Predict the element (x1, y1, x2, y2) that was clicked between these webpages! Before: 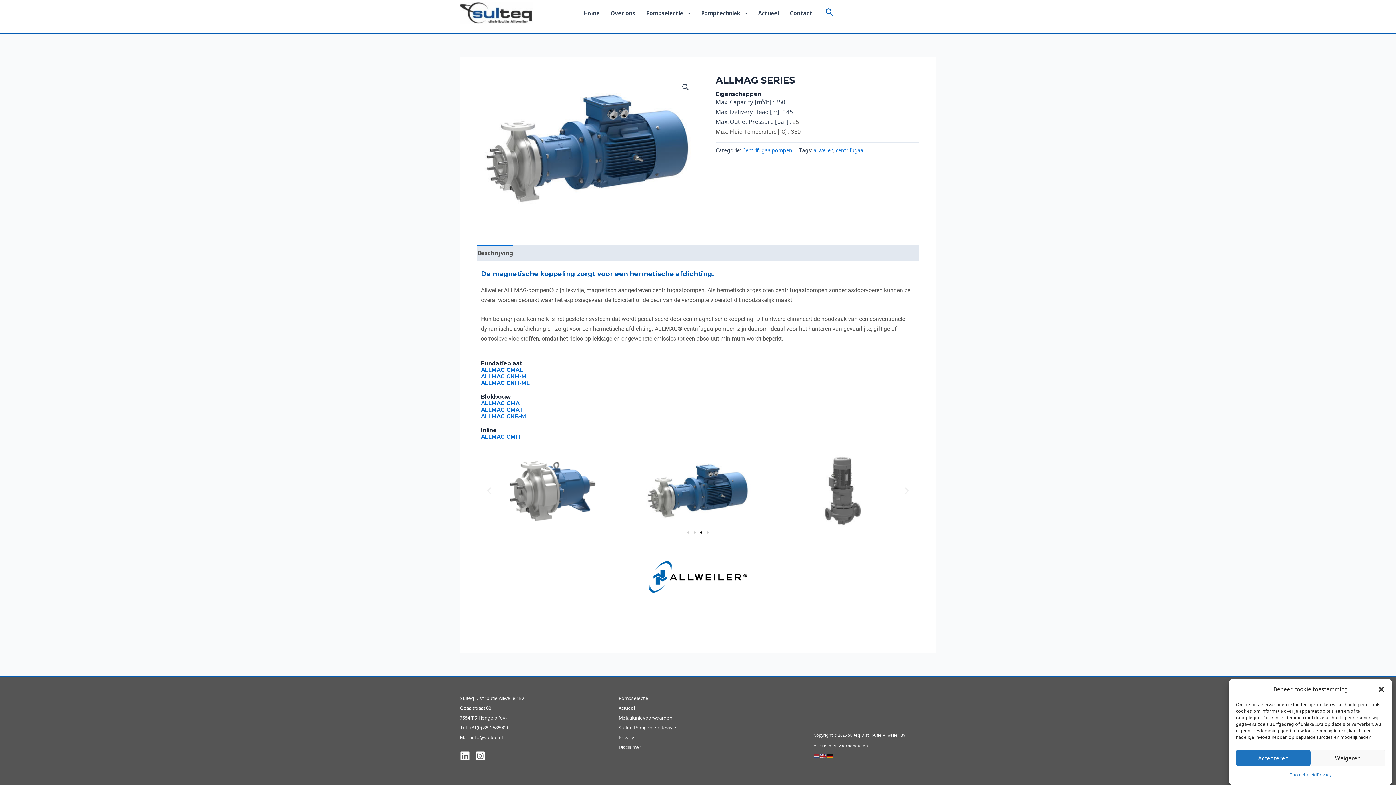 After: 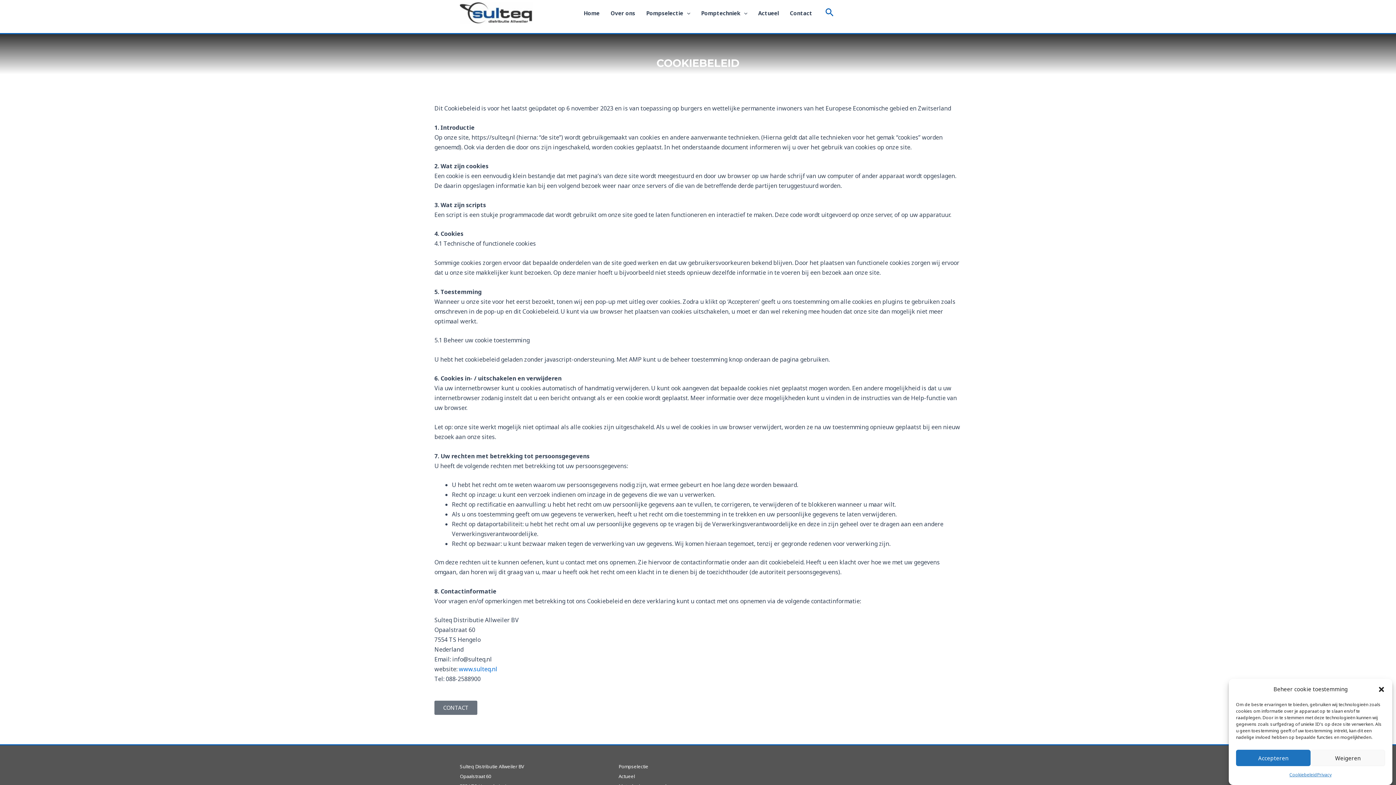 Action: bbox: (1289, 770, 1317, 780) label: Cookiebeleid